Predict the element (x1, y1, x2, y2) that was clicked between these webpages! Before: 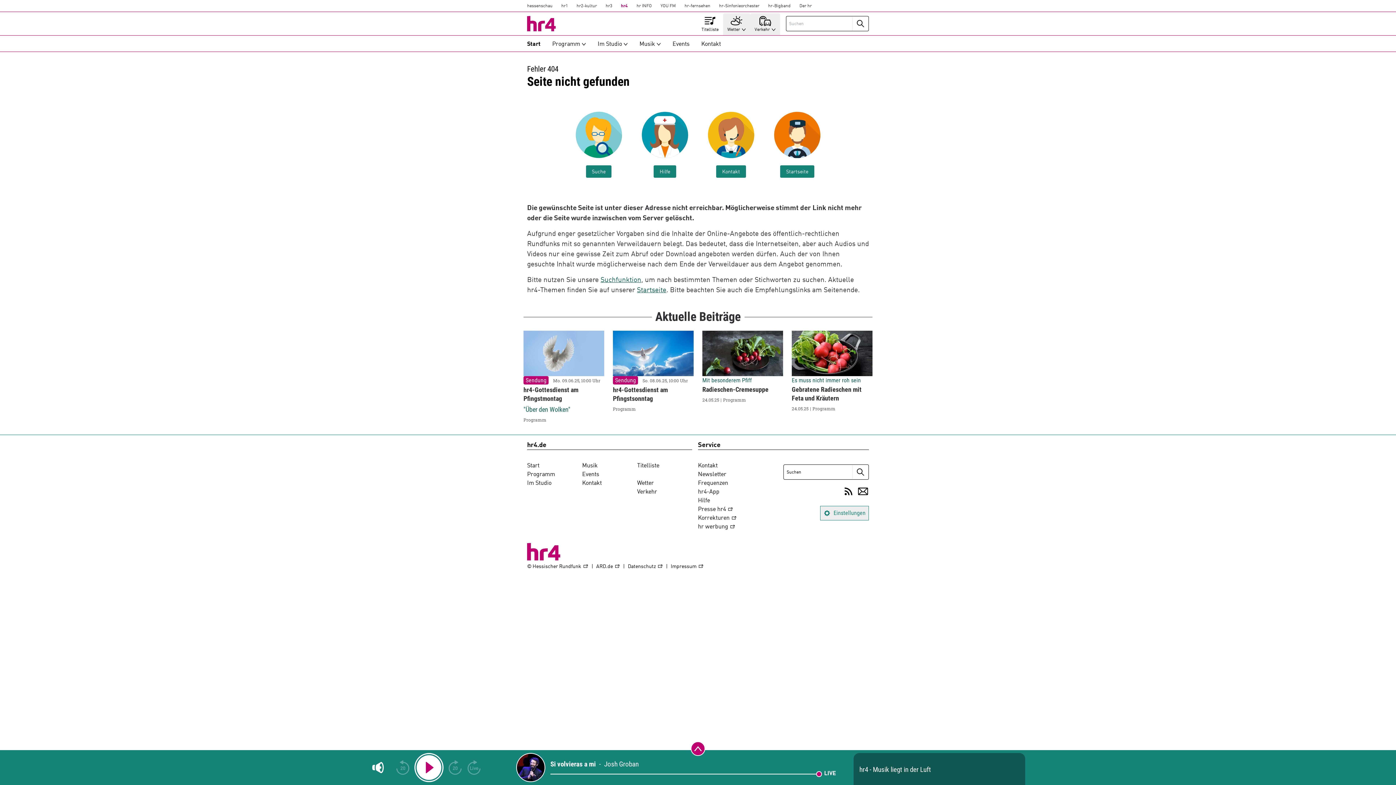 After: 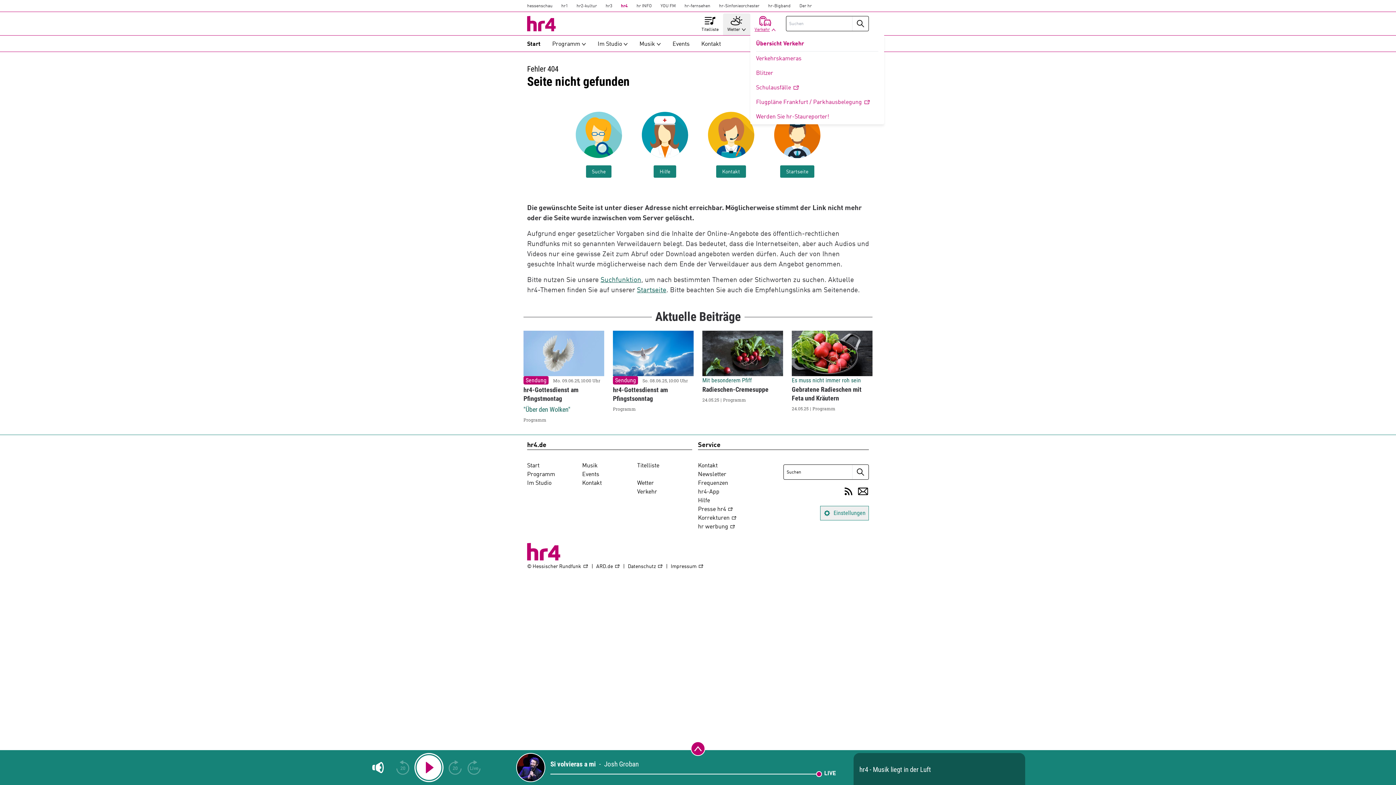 Action: bbox: (750, 13, 780, 35) label: Verkehr-Menü öffnen